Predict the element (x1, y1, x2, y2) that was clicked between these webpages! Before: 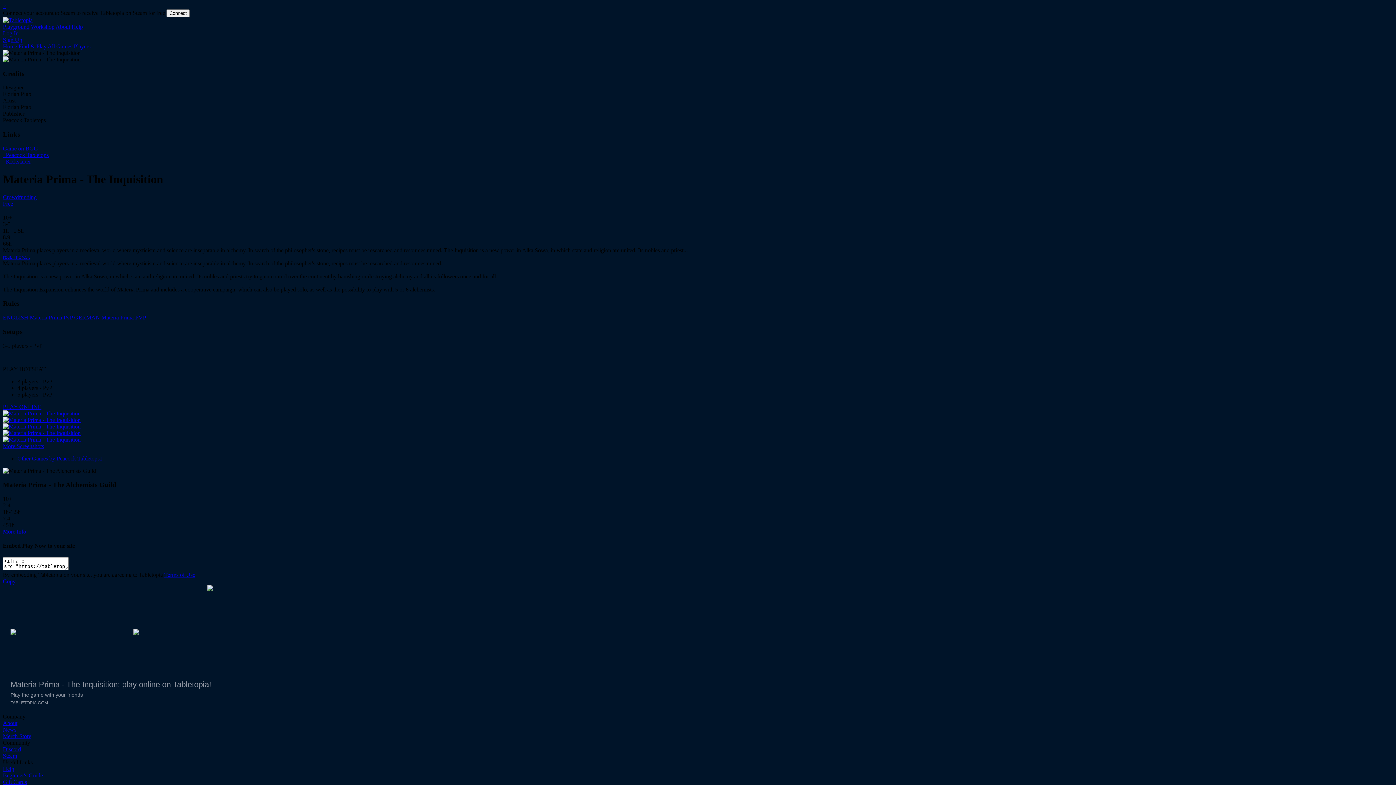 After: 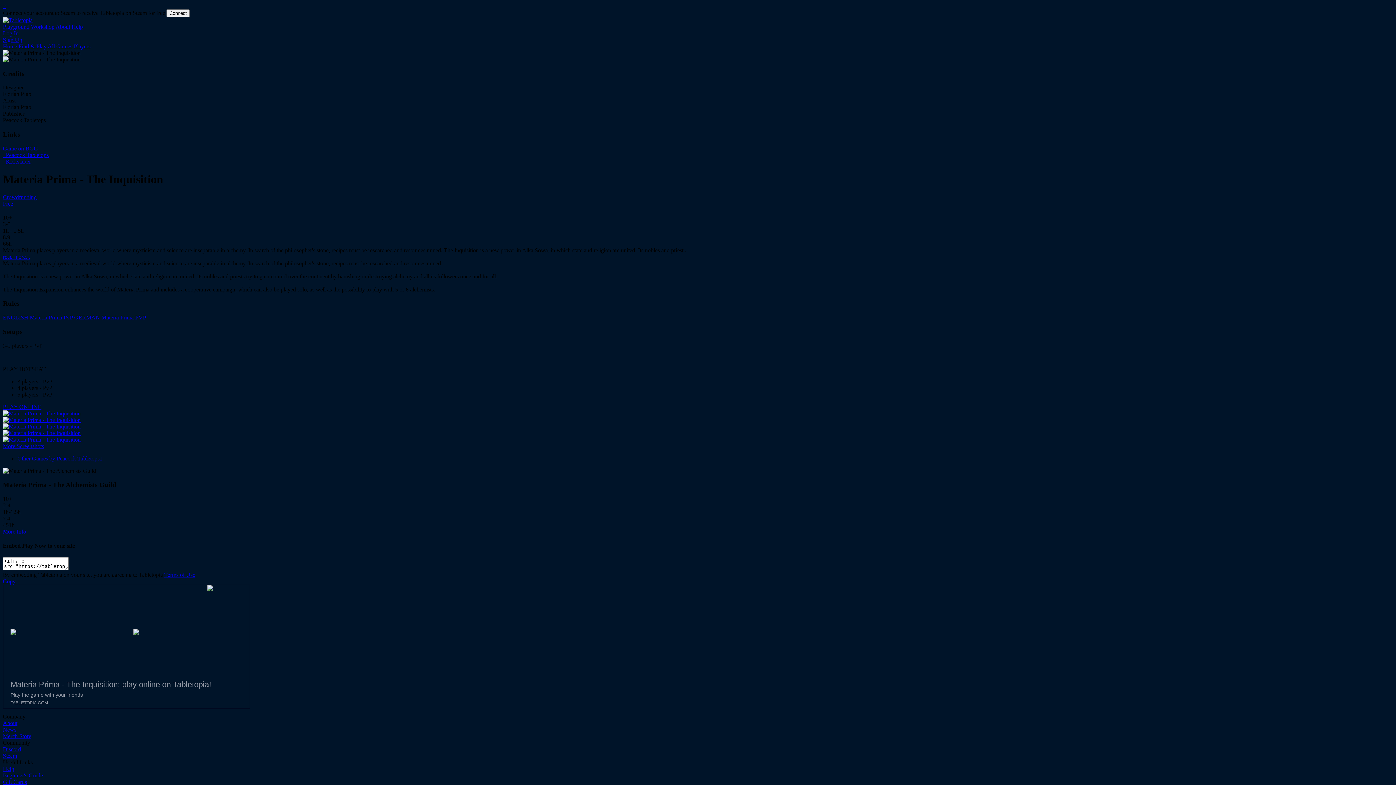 Action: bbox: (74, 314, 146, 320) label: GERMAN Materia Prima PVP